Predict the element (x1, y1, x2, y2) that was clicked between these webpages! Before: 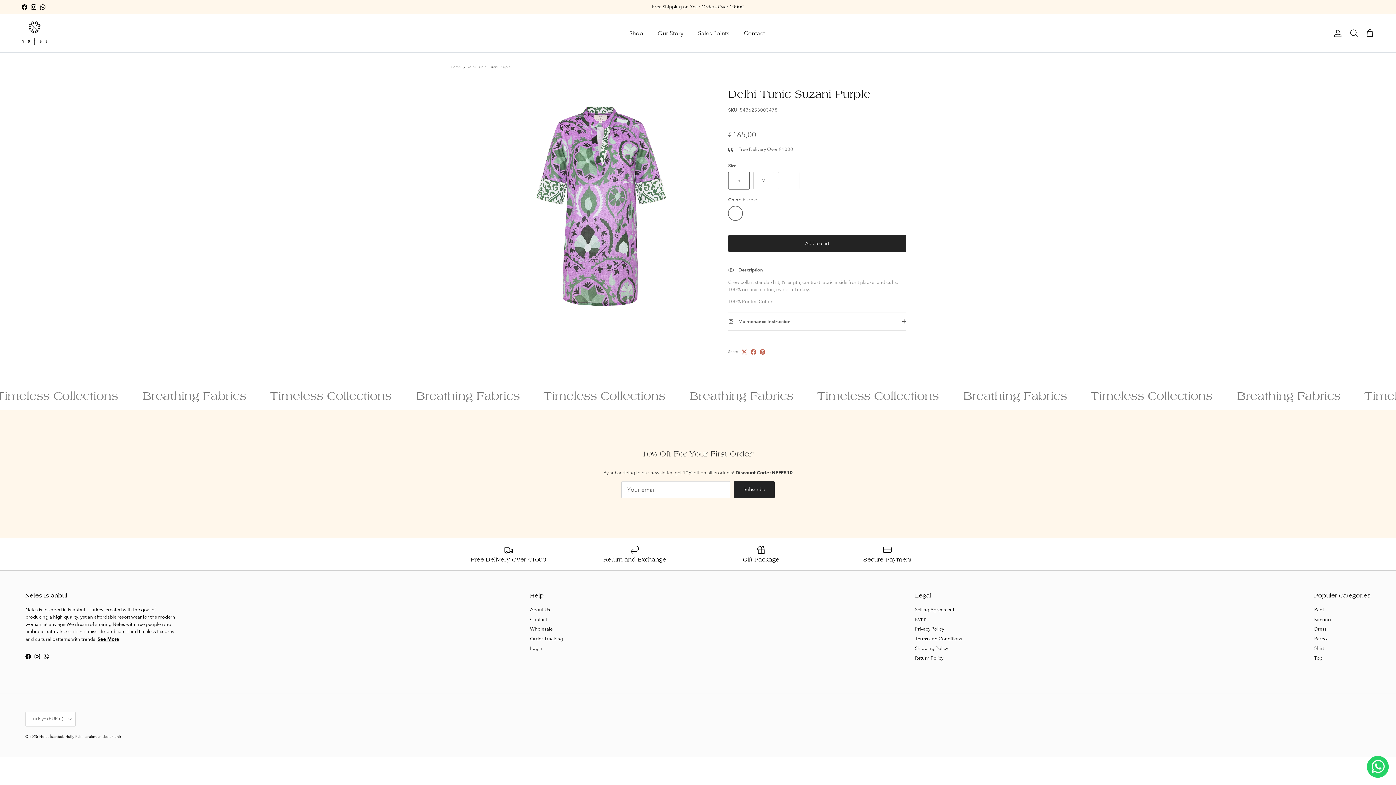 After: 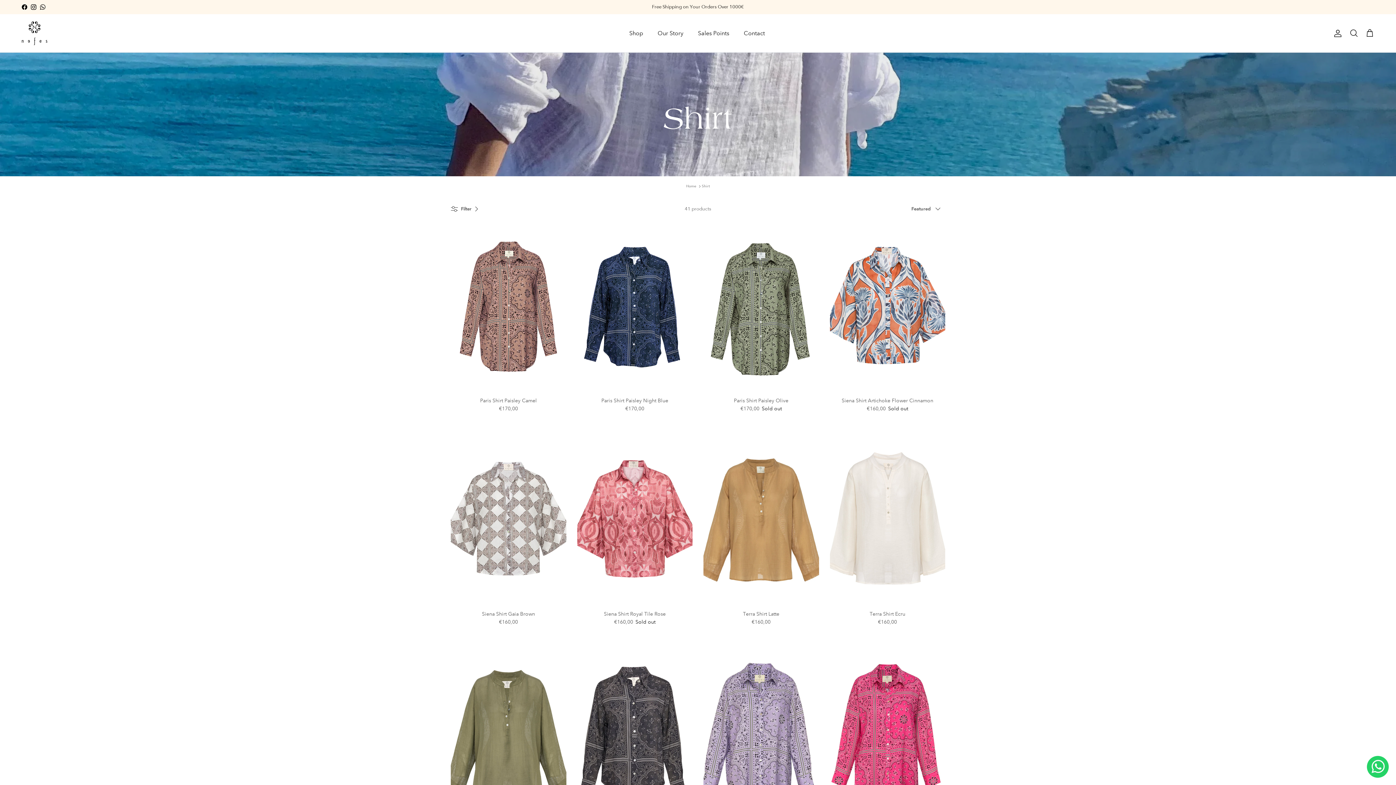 Action: label: Shirt bbox: (1314, 645, 1324, 651)